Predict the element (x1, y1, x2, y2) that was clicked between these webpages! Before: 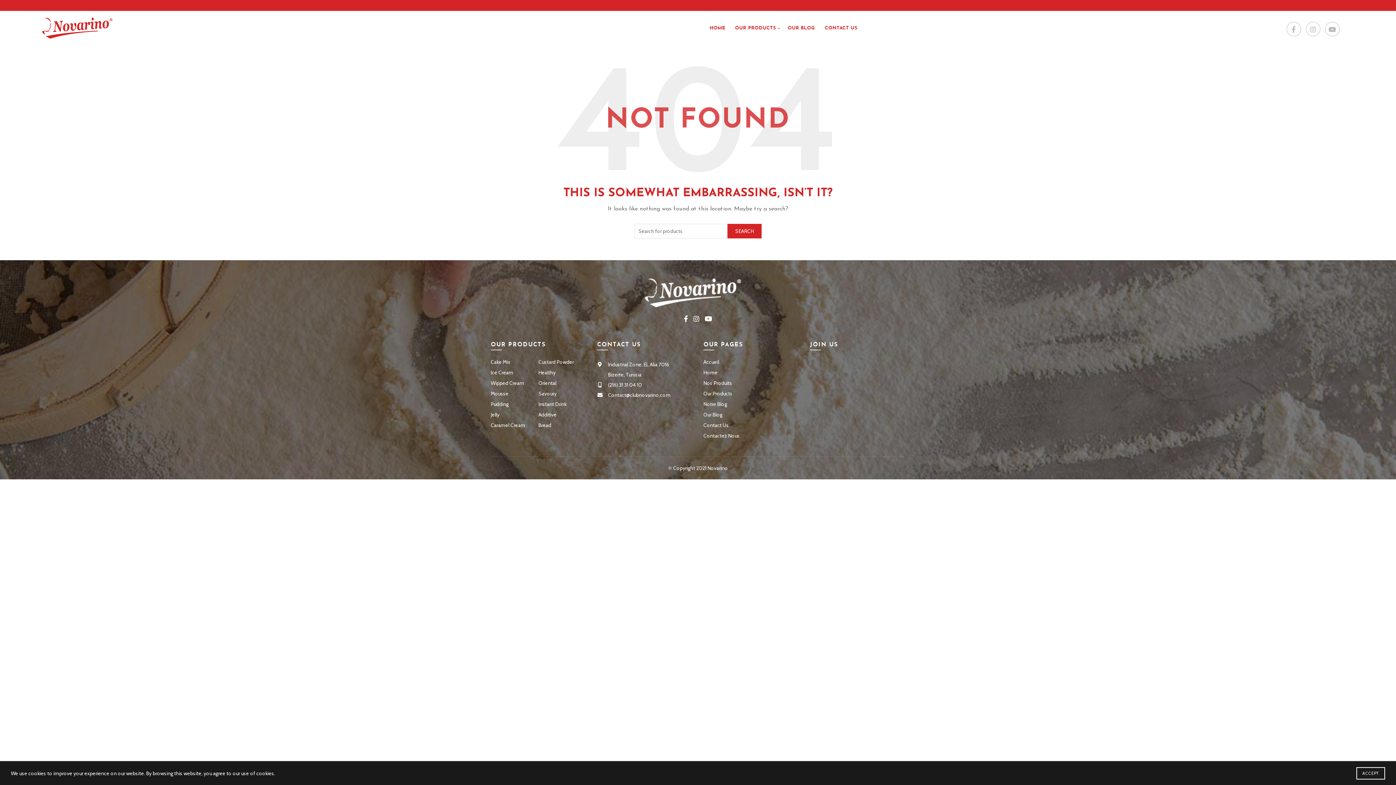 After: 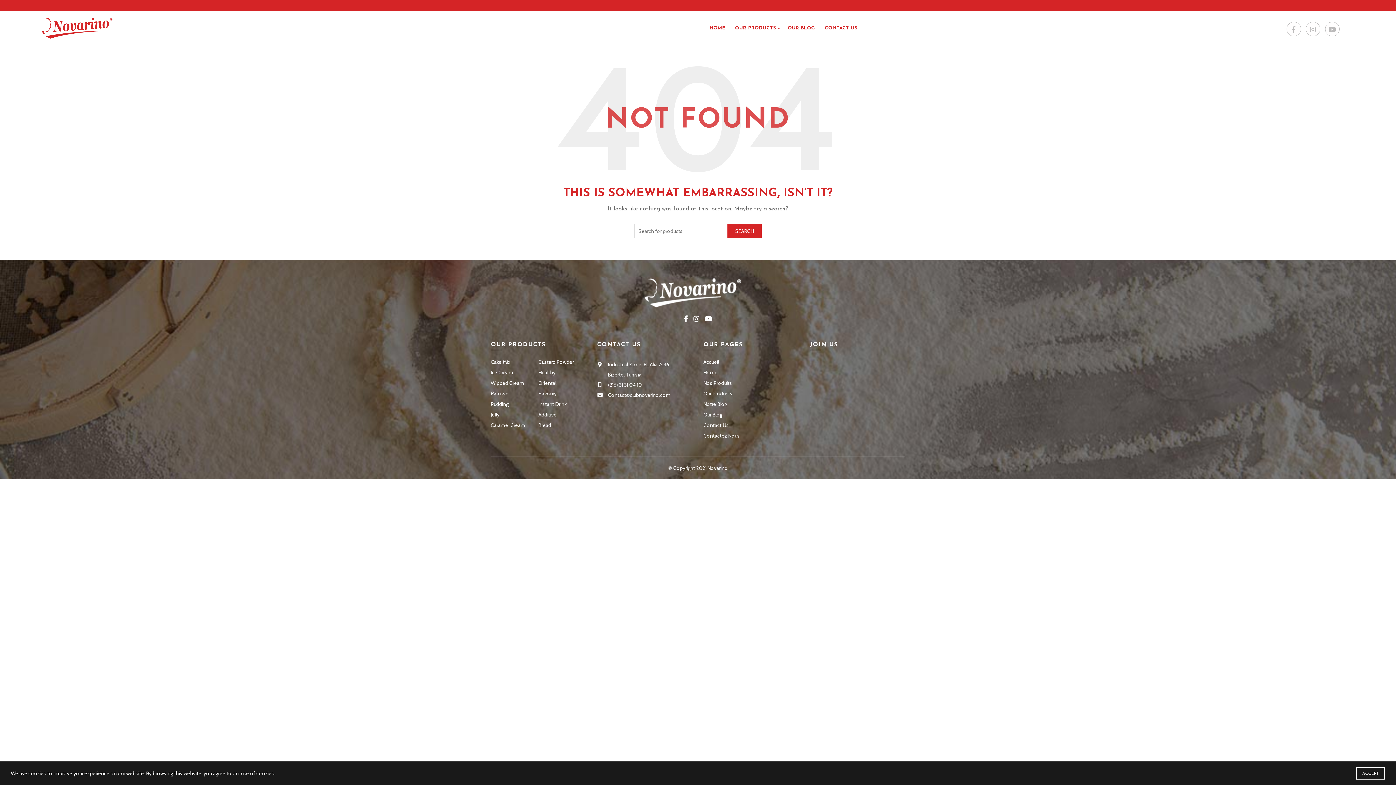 Action: label: Ice Cream bbox: (490, 369, 513, 376)